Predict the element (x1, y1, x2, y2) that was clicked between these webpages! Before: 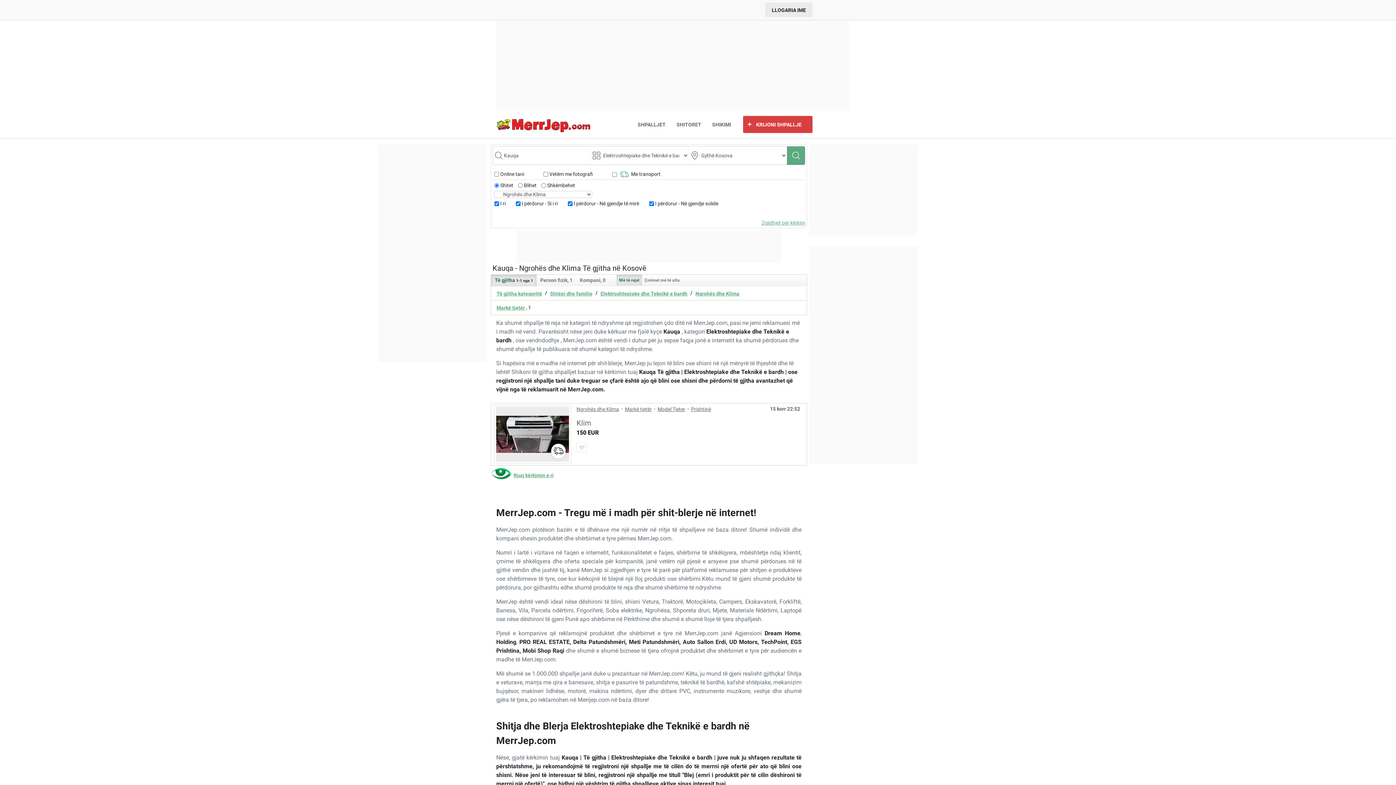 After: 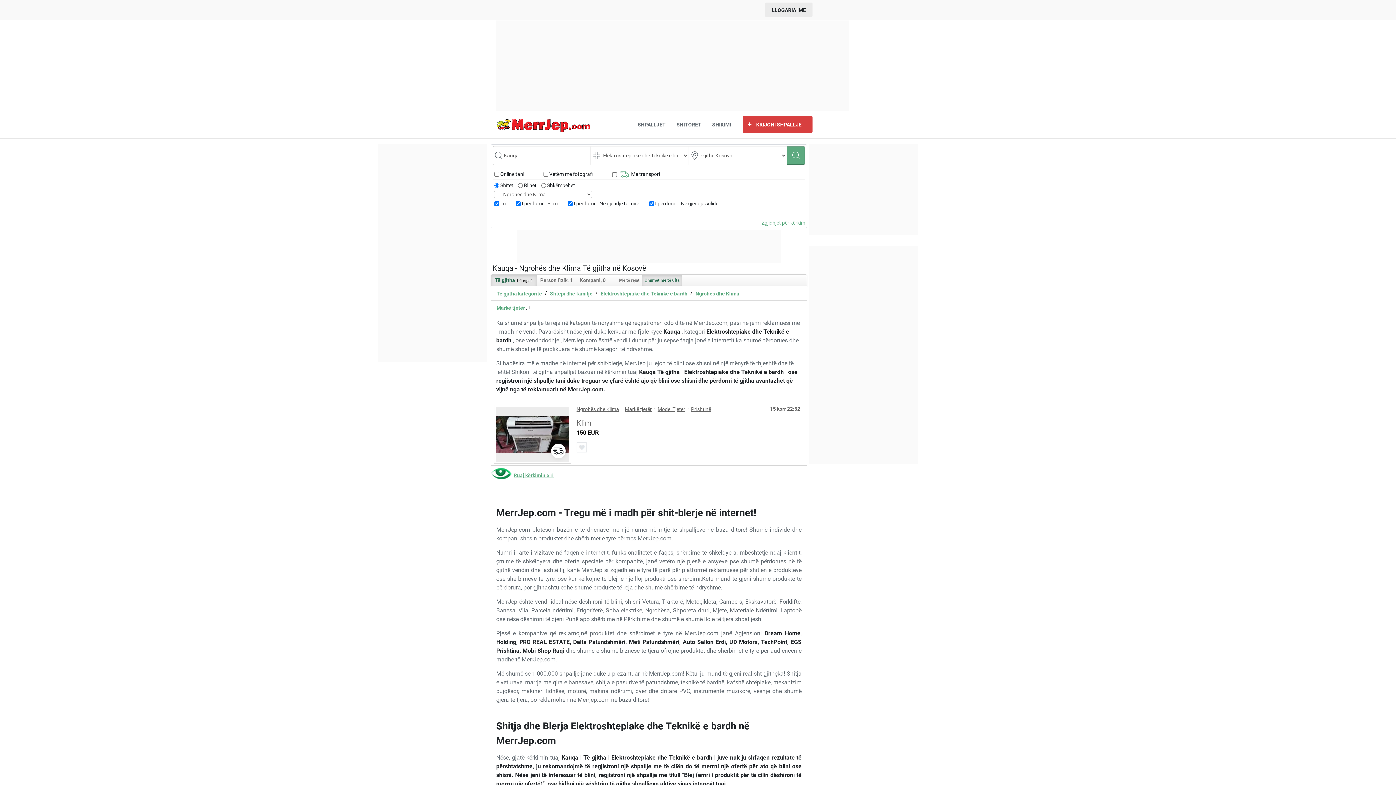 Action: label: Çmimet më të ulta bbox: (642, 275, 682, 285)